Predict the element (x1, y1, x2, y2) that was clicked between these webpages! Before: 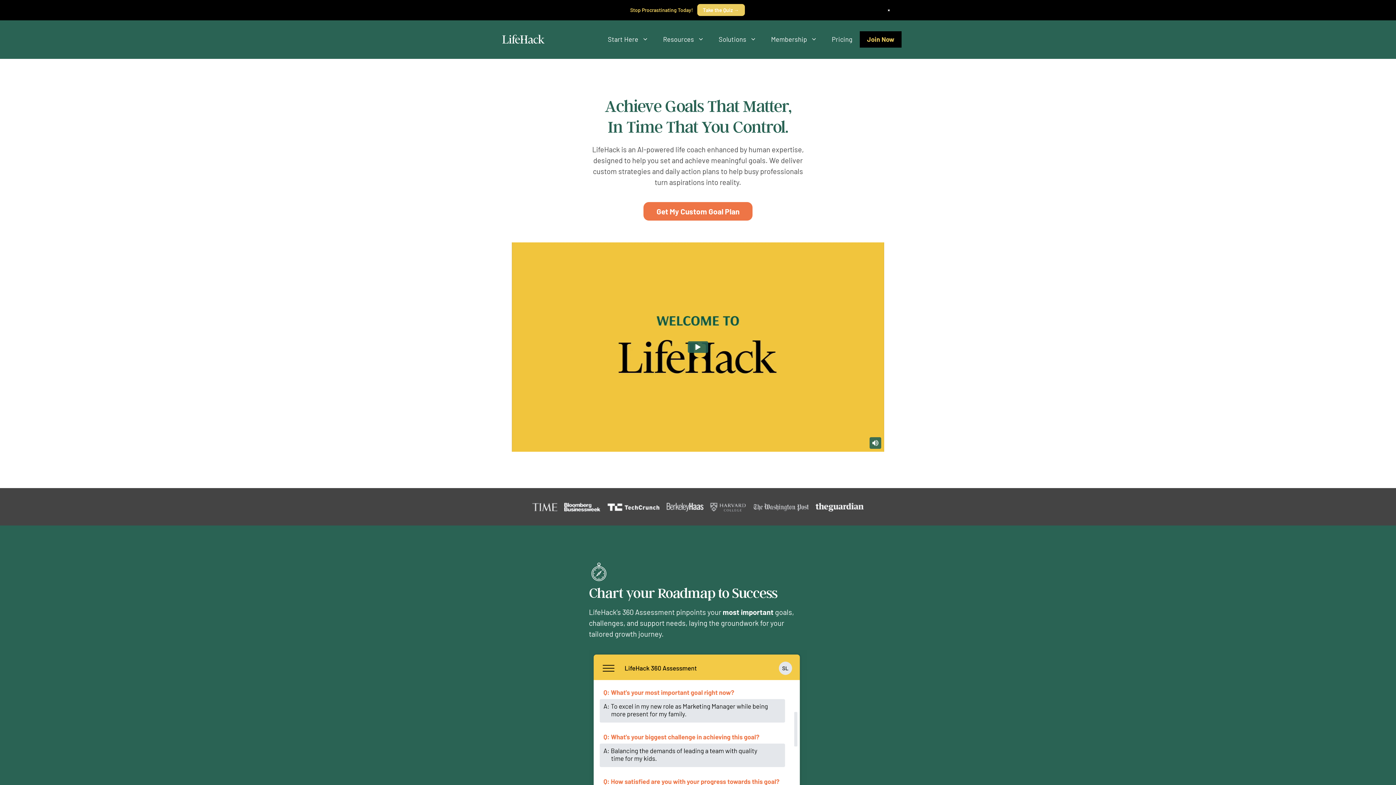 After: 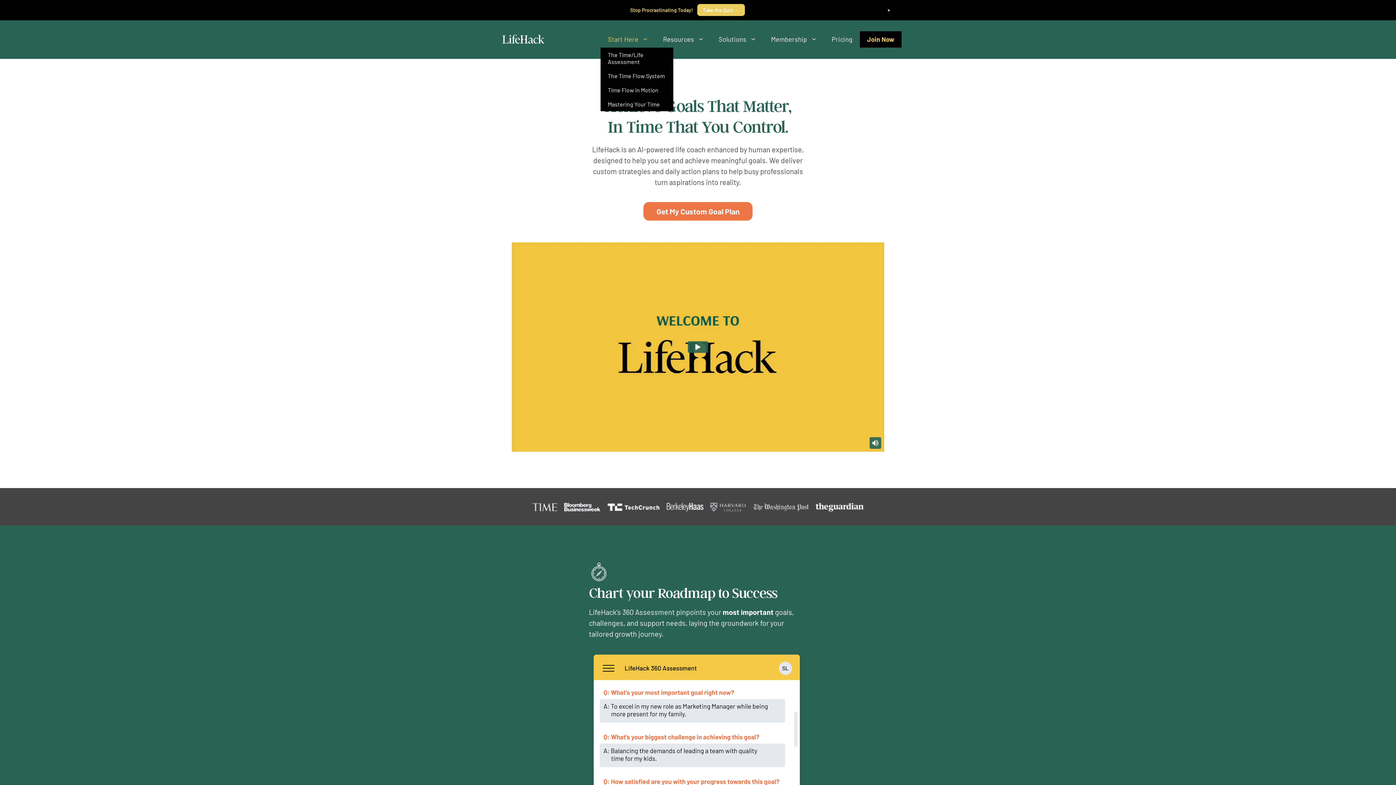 Action: bbox: (600, 31, 656, 47) label: Start Here